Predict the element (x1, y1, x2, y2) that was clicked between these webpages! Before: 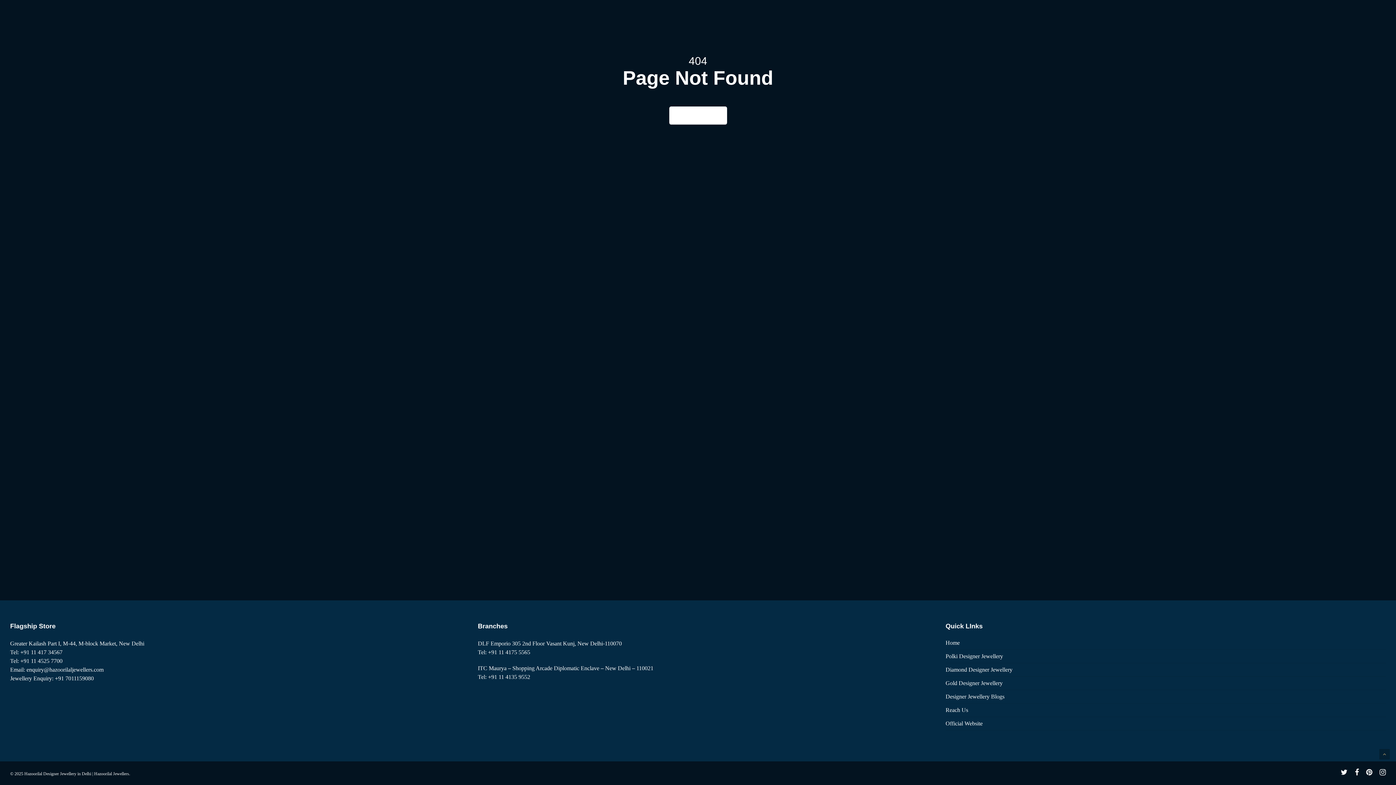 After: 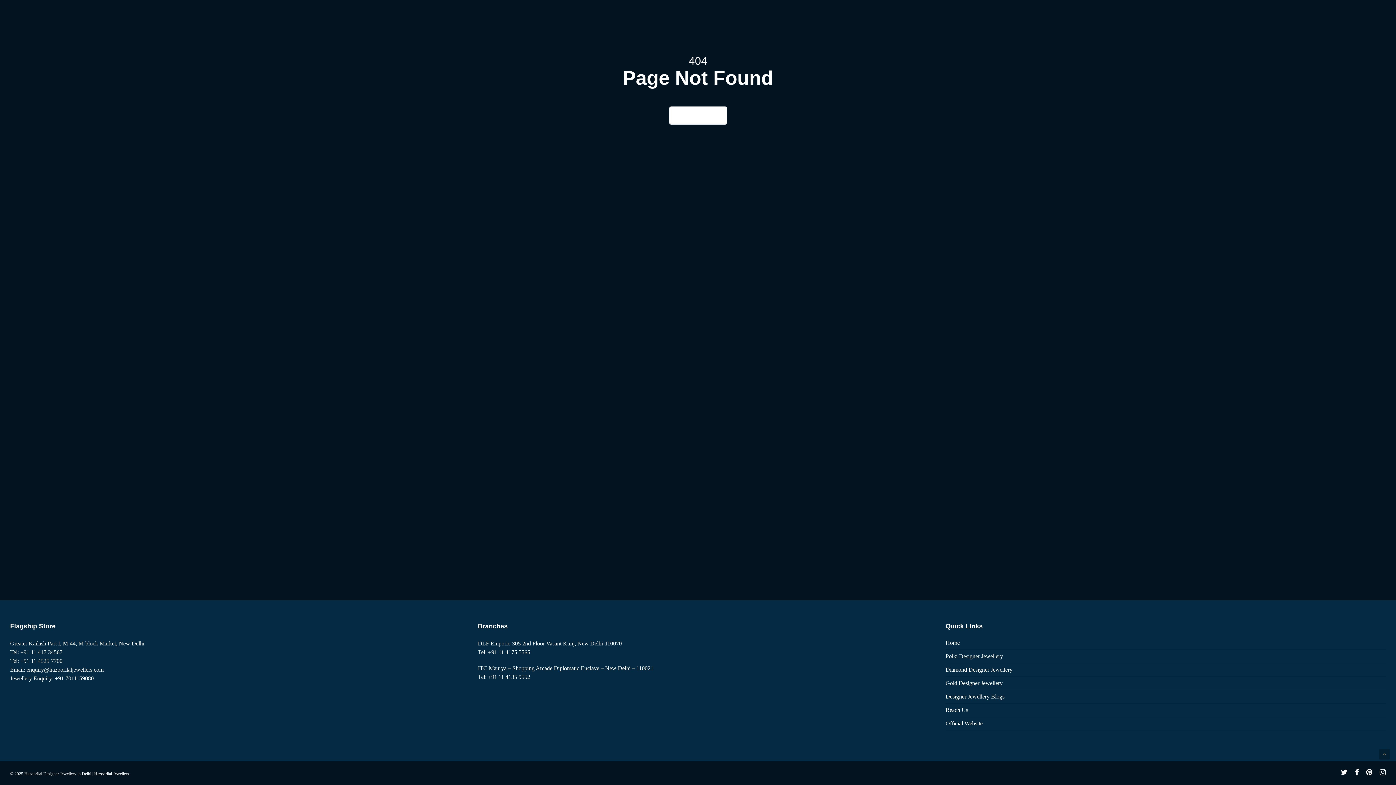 Action: bbox: (1366, 769, 1372, 777)